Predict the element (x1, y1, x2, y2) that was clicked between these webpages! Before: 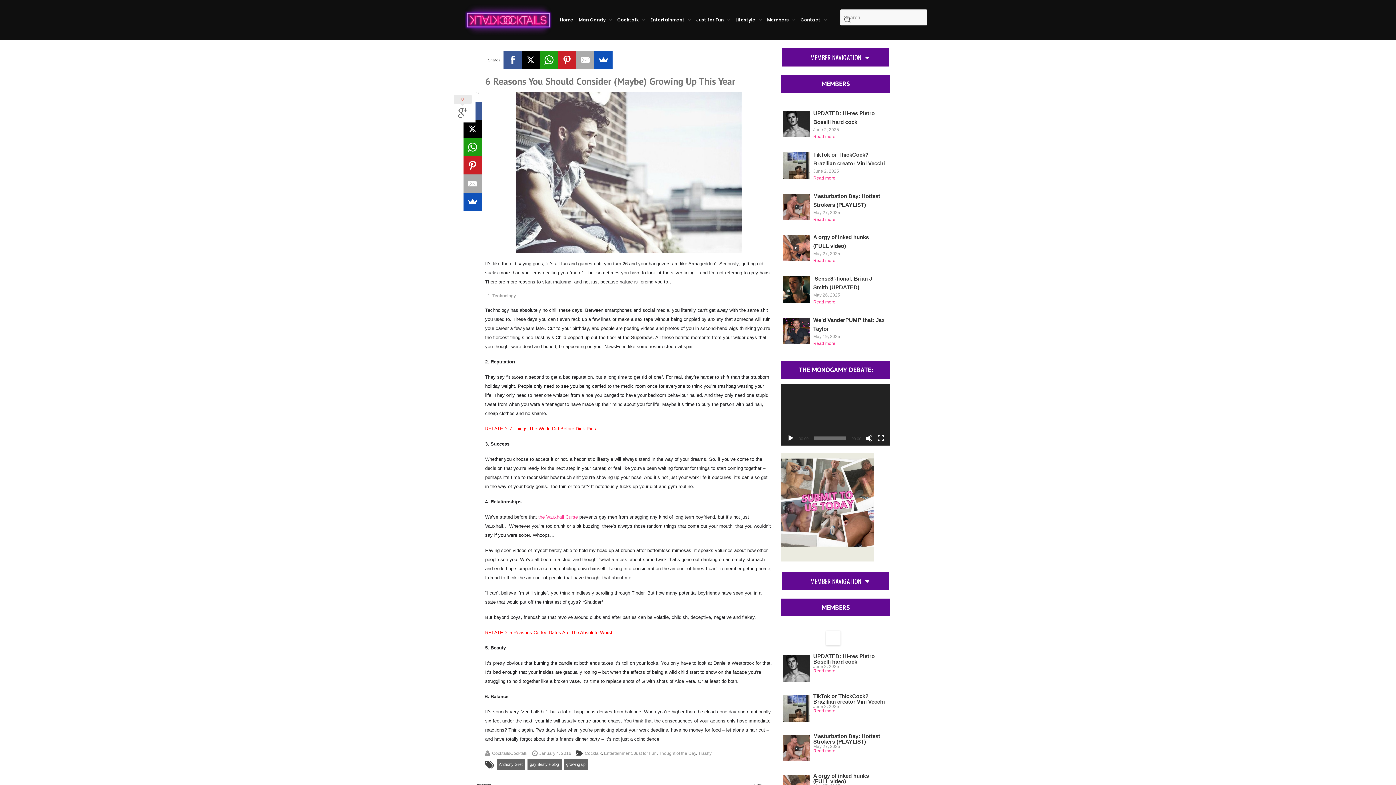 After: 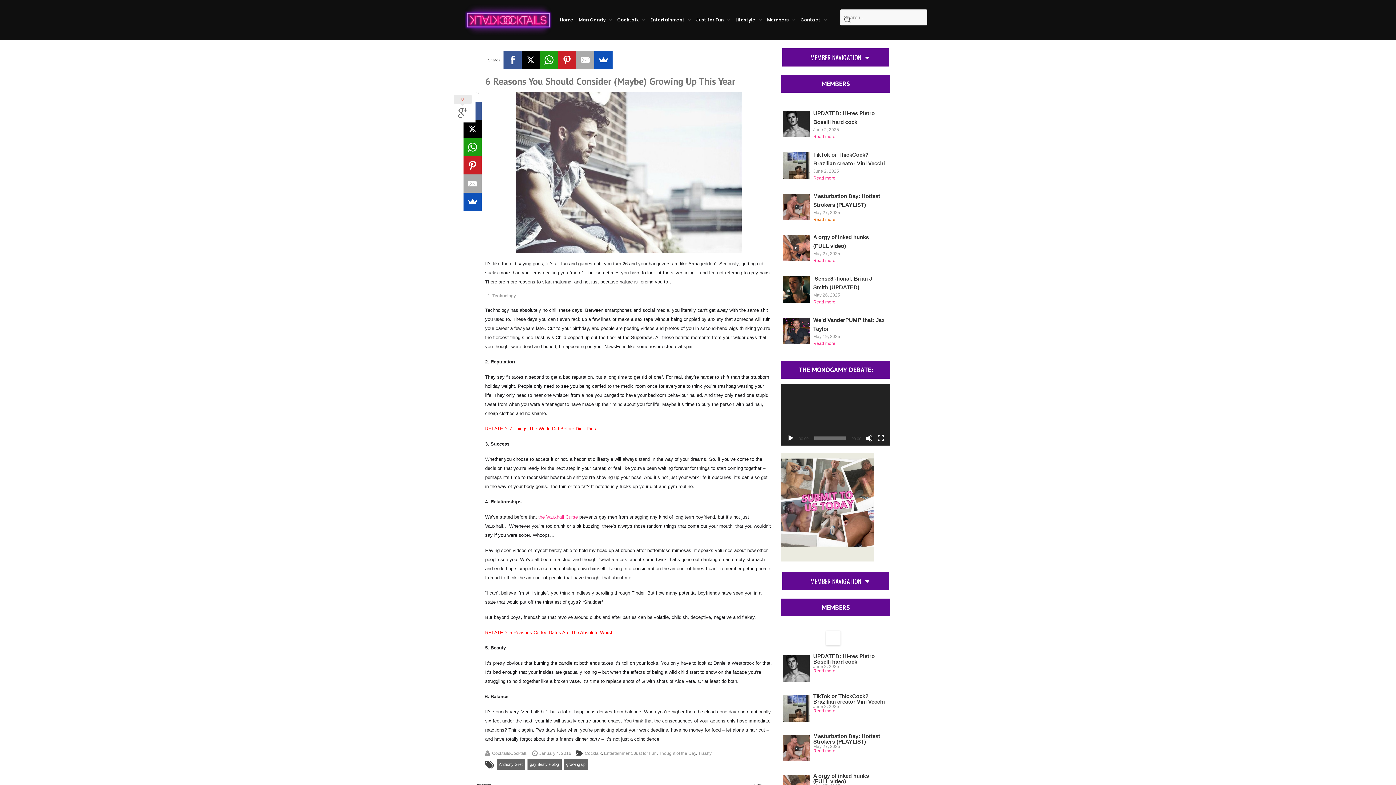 Action: label: Read more bbox: (813, 216, 835, 223)